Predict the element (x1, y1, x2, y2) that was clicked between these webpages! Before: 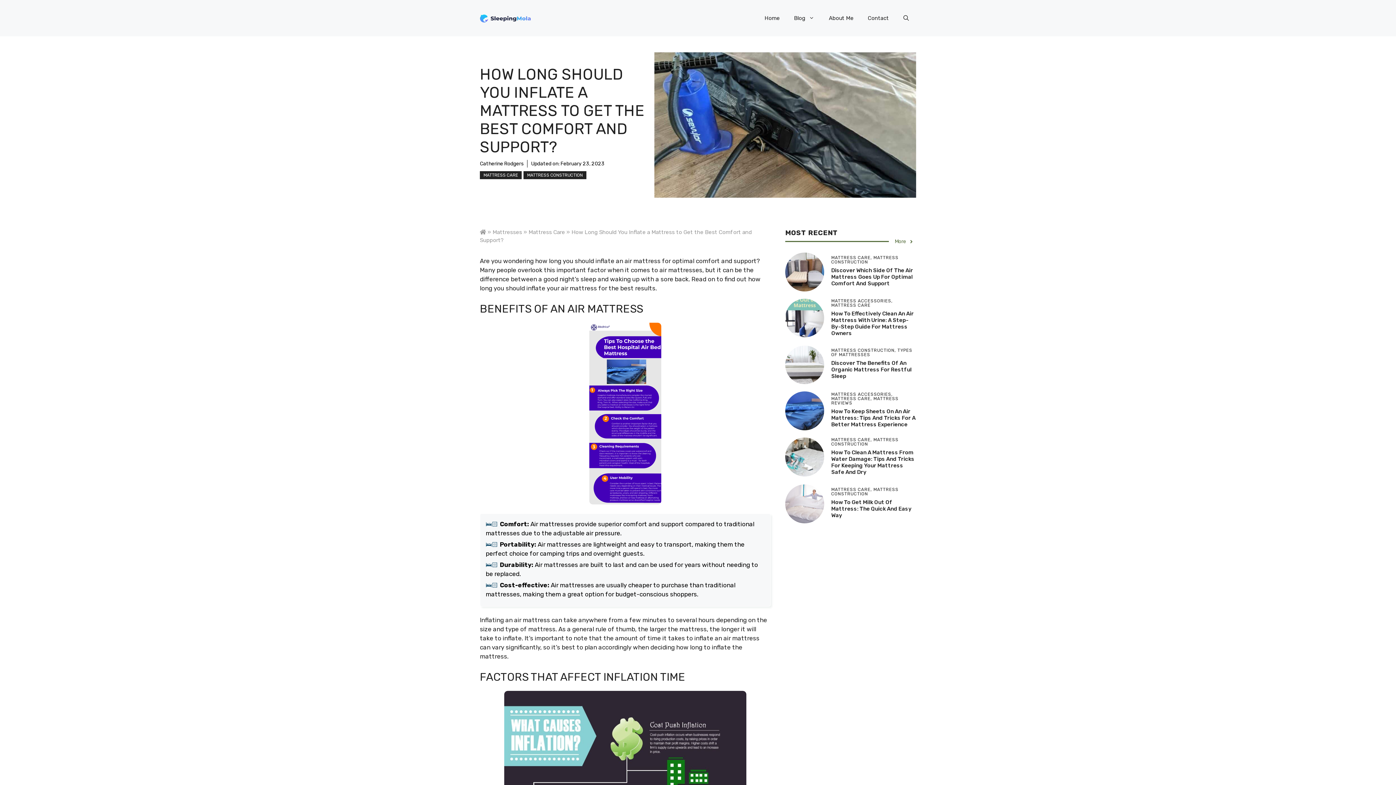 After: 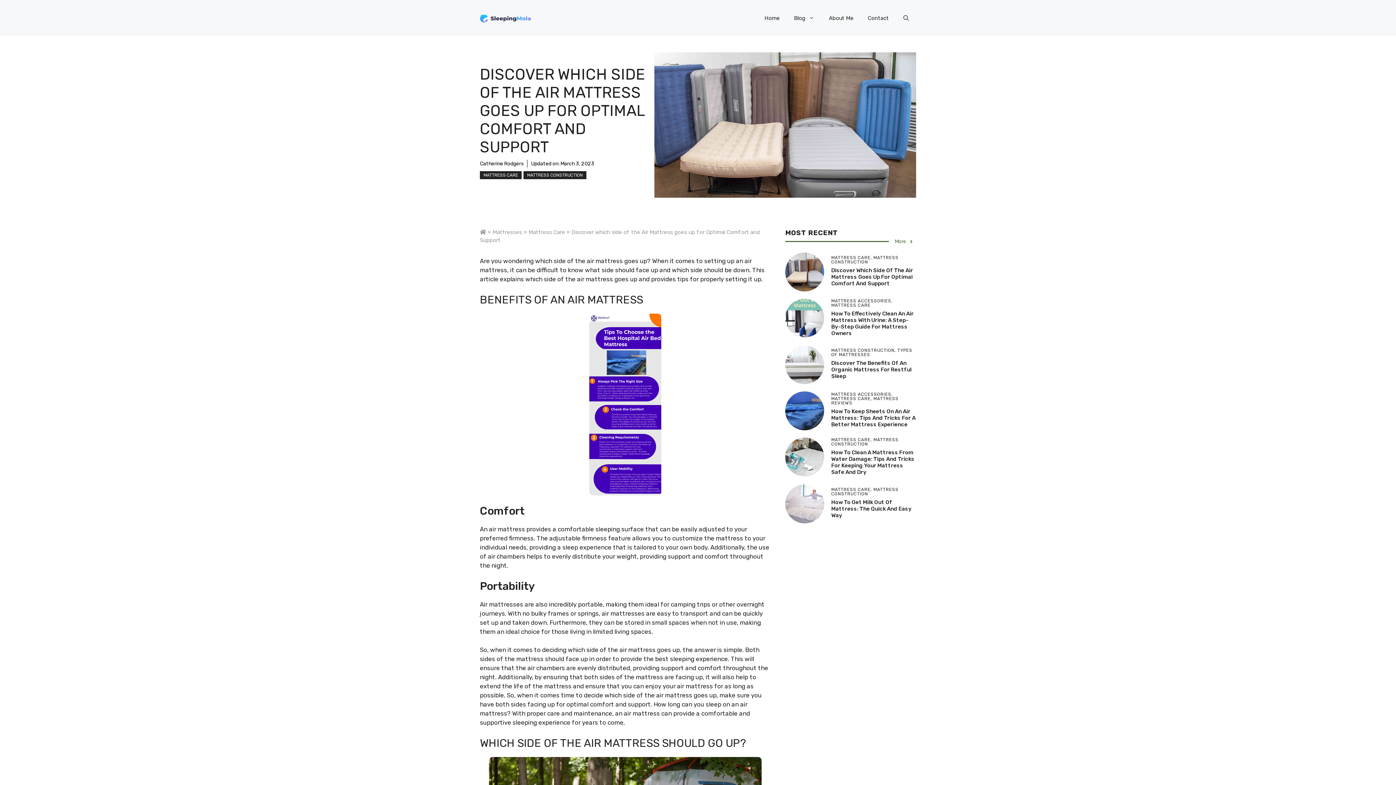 Action: label: Discover Which Side Of The Air Mattress Goes Up For Optimal Comfort And Support bbox: (831, 267, 913, 286)